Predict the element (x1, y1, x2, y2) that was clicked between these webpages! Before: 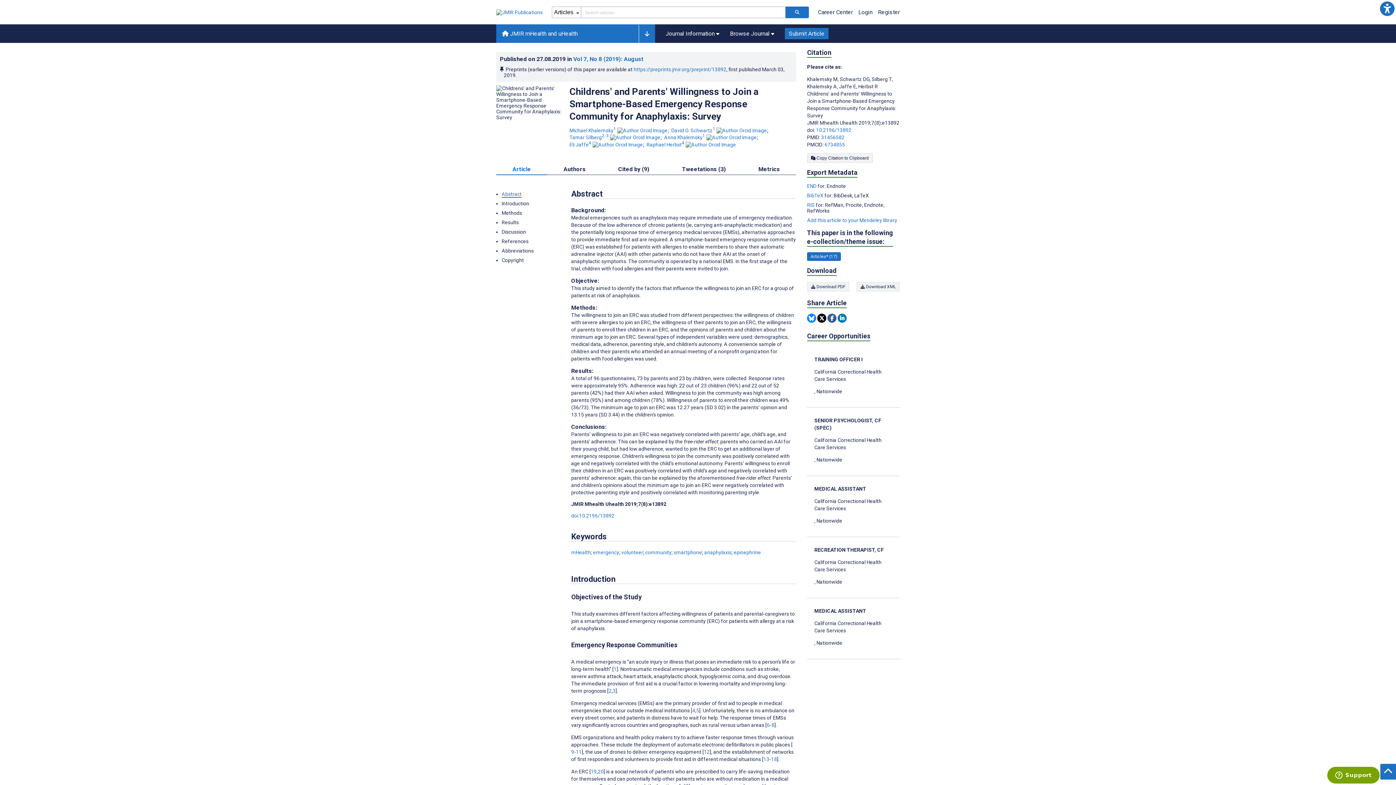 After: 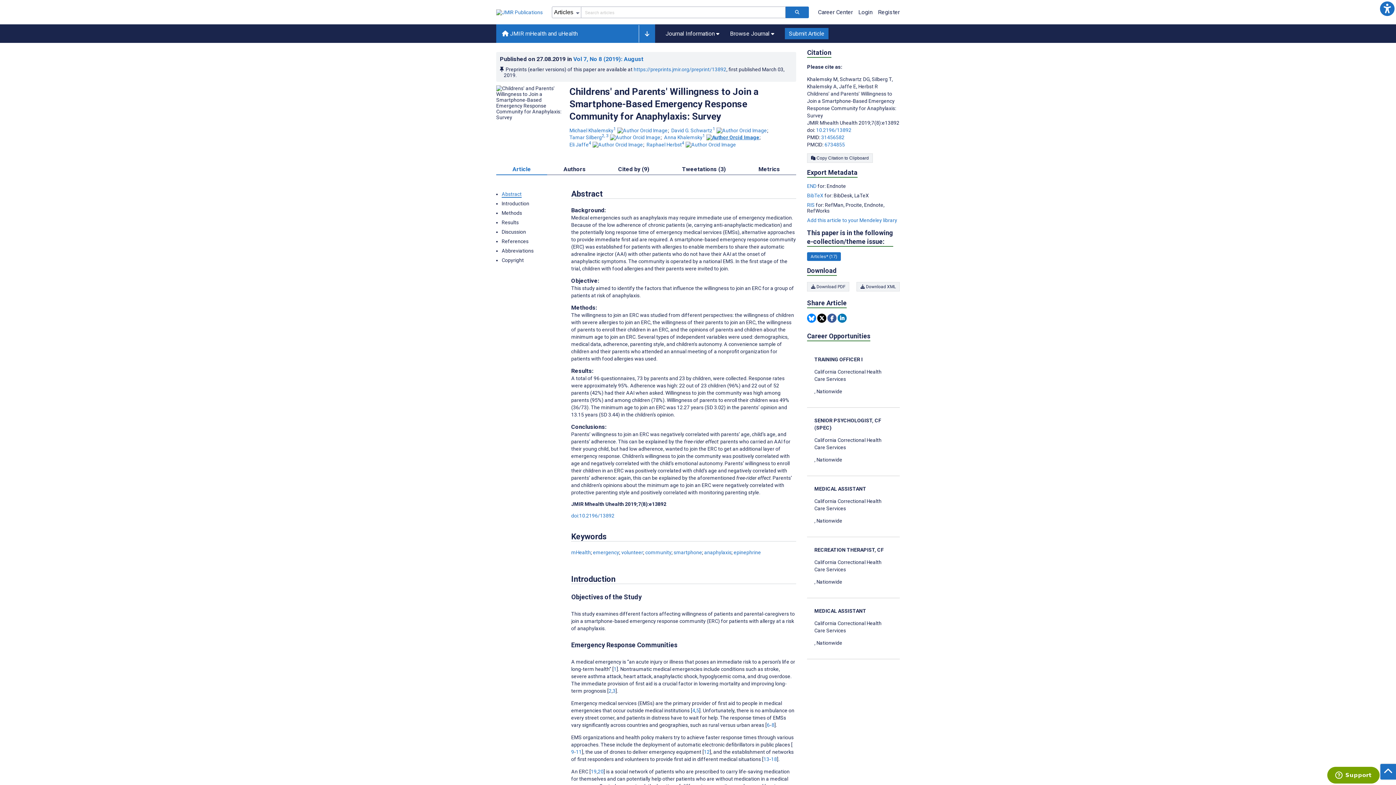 Action: bbox: (706, 134, 756, 140) label: Visit this author on ORCID website